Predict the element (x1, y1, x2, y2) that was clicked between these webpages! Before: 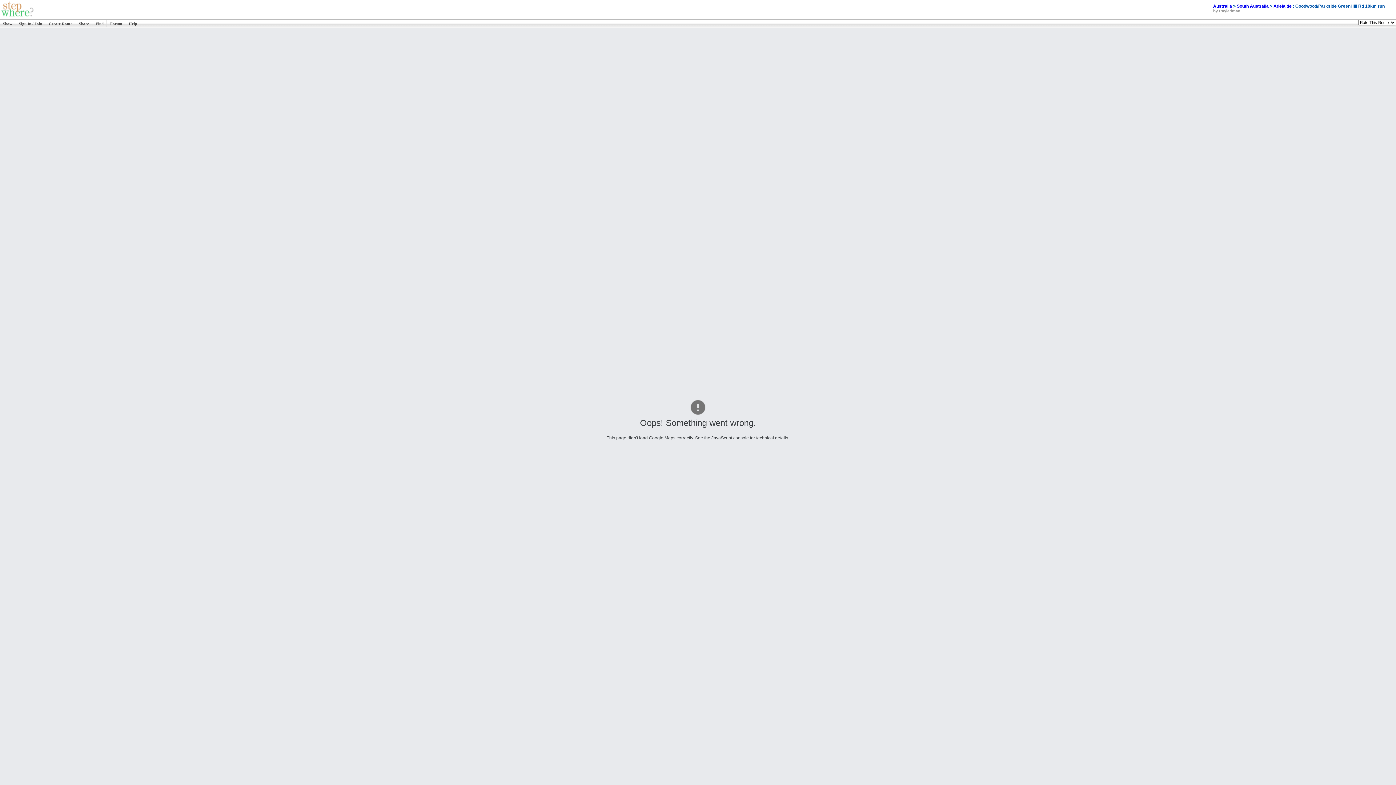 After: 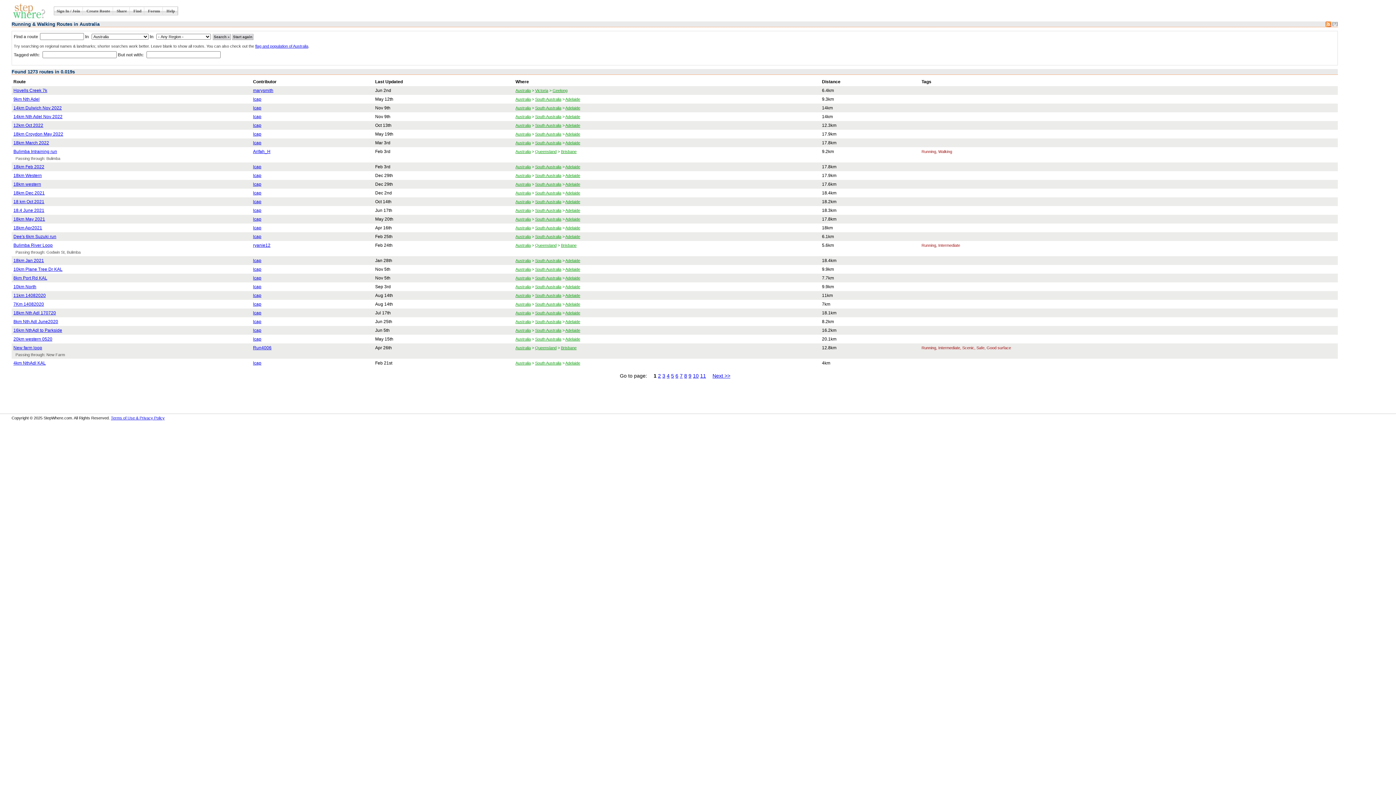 Action: label: Australia bbox: (1213, 3, 1232, 8)